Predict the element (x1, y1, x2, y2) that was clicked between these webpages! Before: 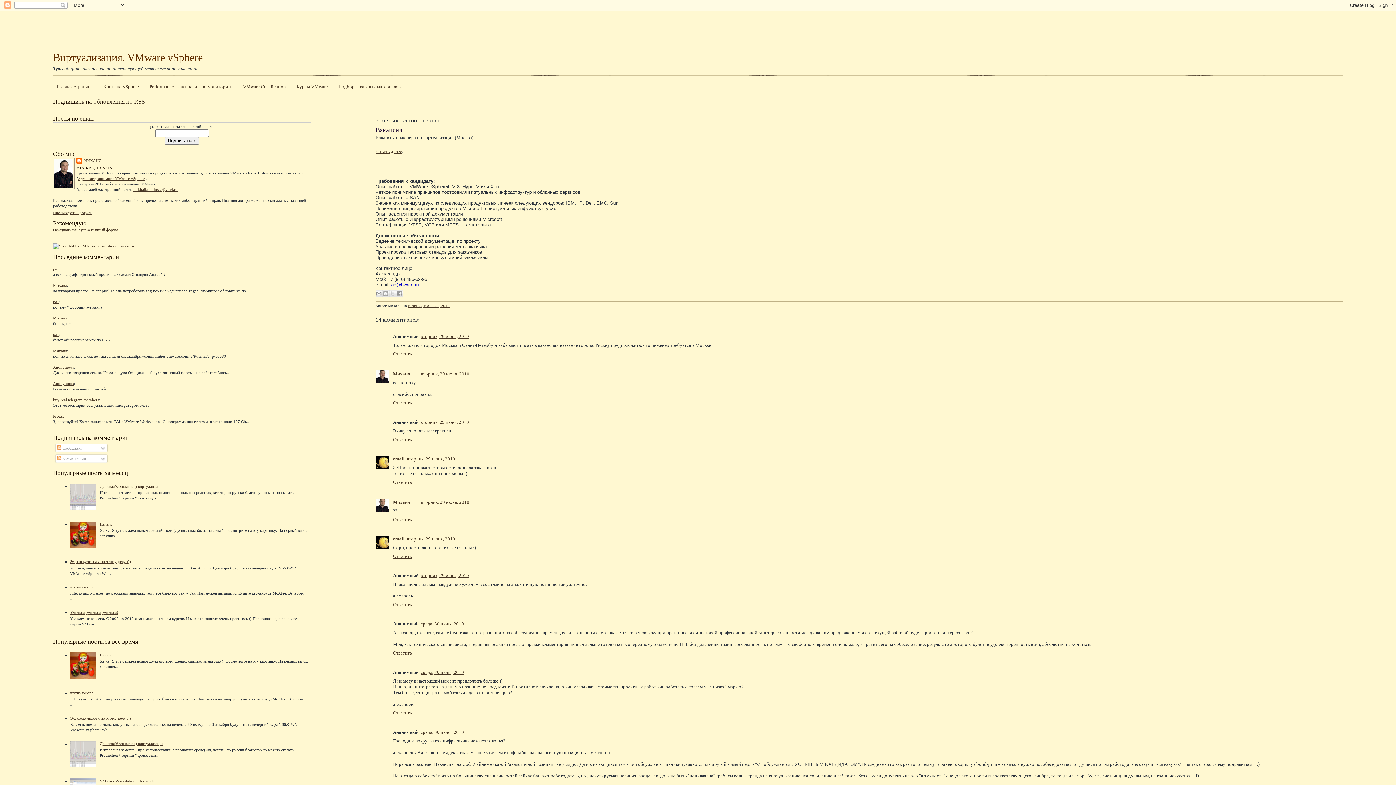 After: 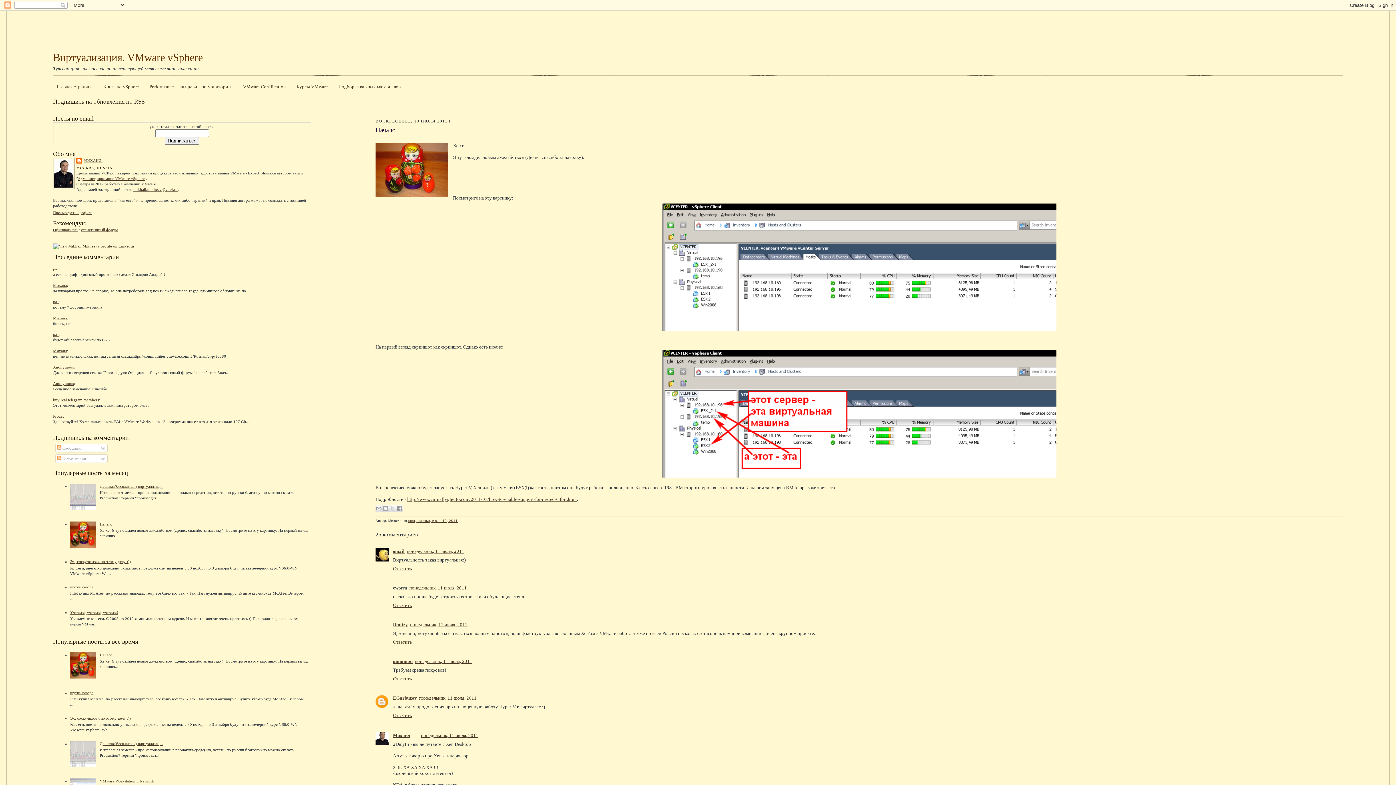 Action: bbox: (99, 653, 112, 657) label: Начало